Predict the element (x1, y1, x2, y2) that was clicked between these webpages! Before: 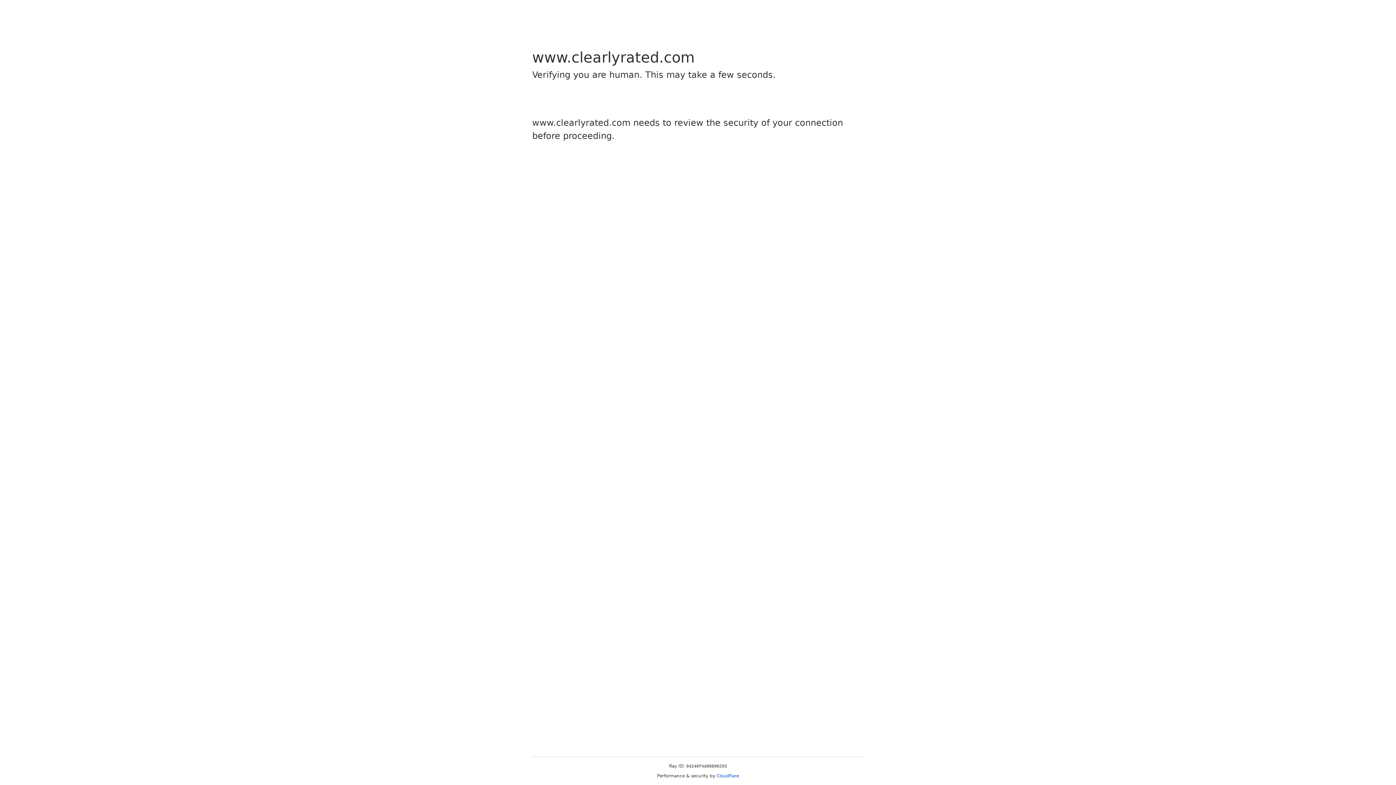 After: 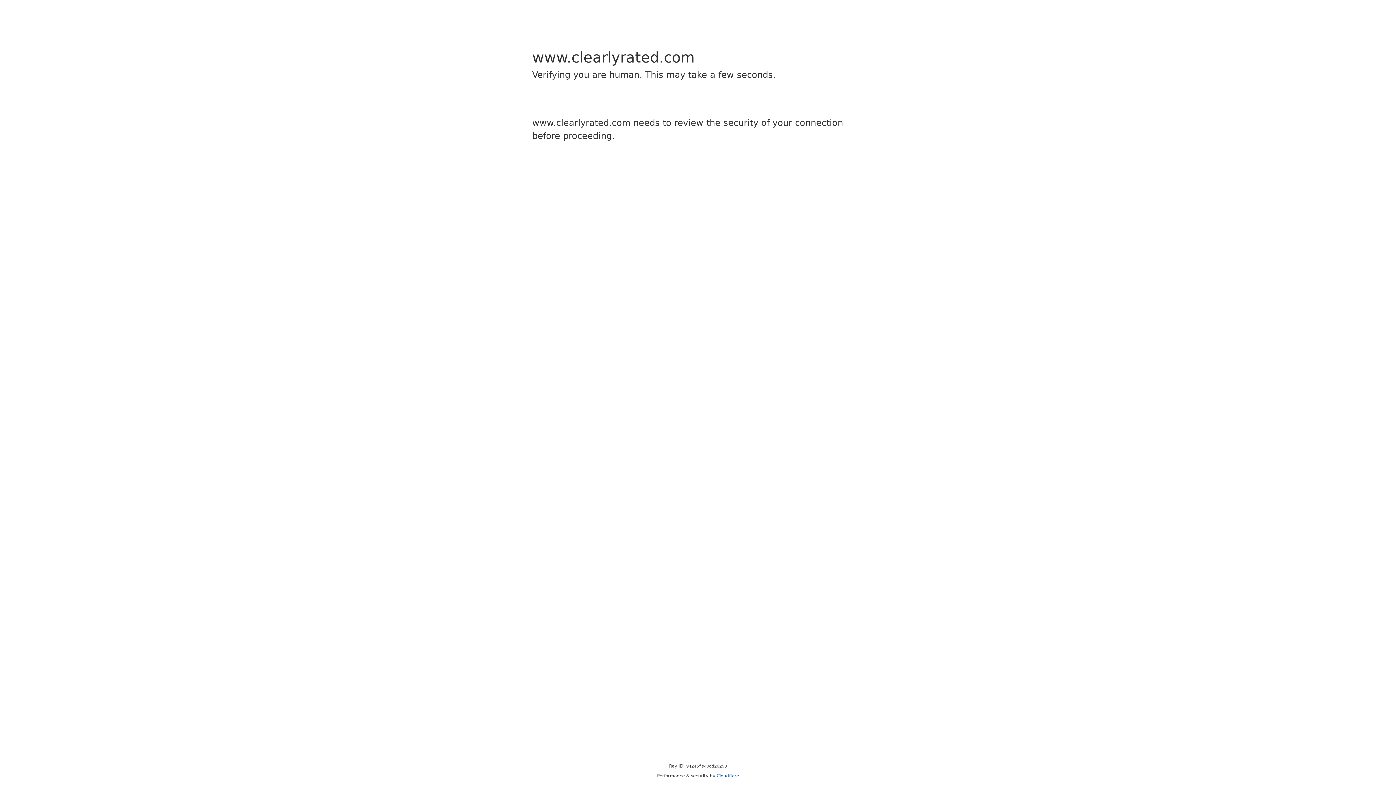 Action: label: Cloudflare bbox: (716, 773, 739, 778)